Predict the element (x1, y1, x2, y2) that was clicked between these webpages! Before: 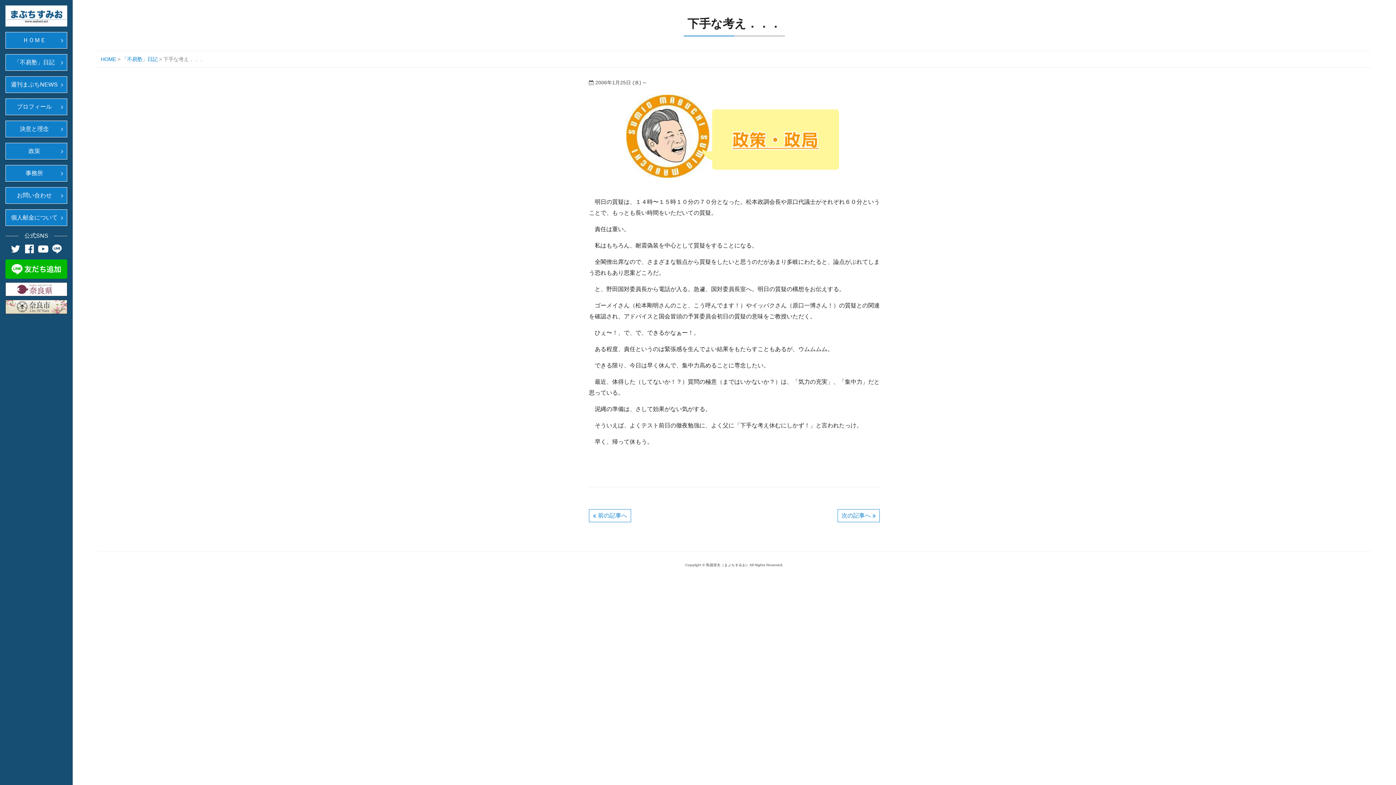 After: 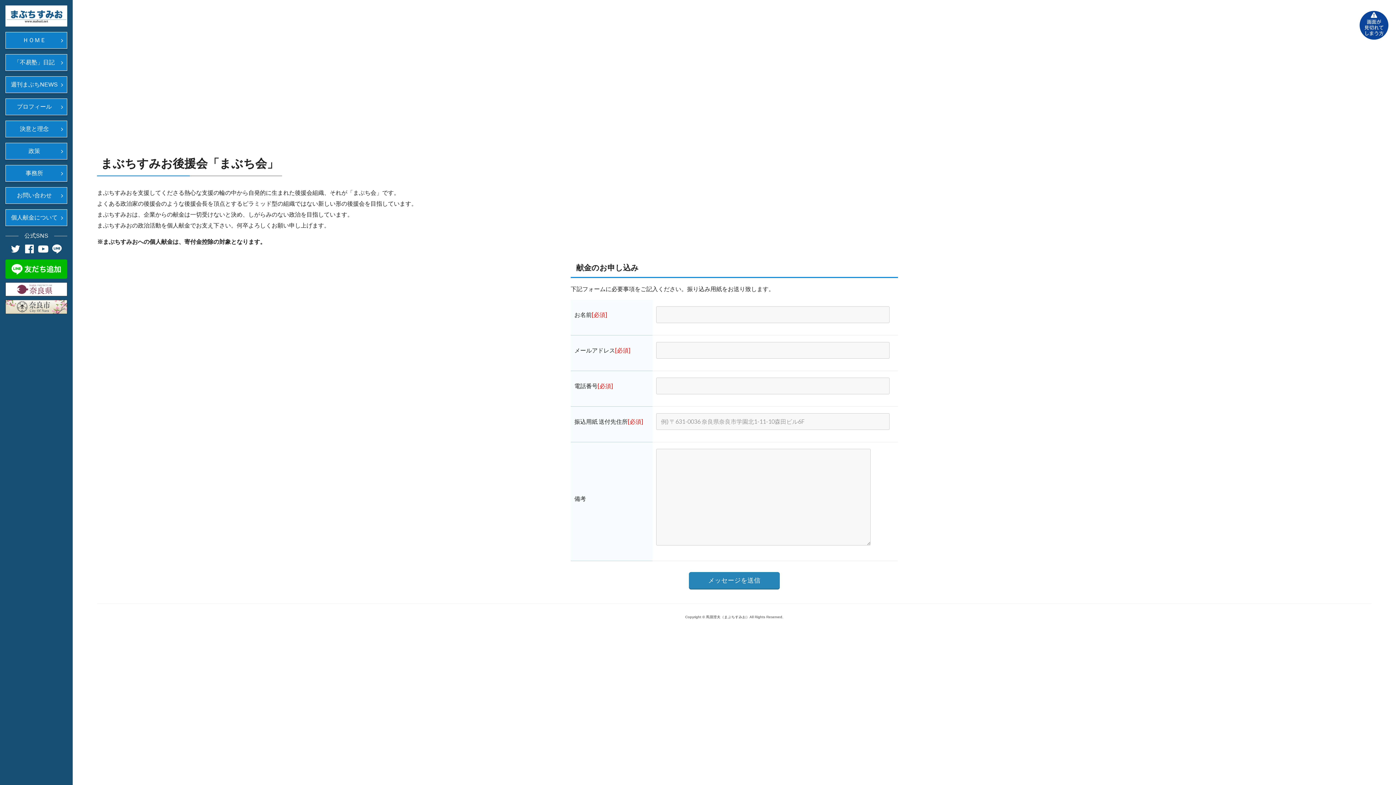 Action: bbox: (5, 209, 67, 226) label: 個人献金について